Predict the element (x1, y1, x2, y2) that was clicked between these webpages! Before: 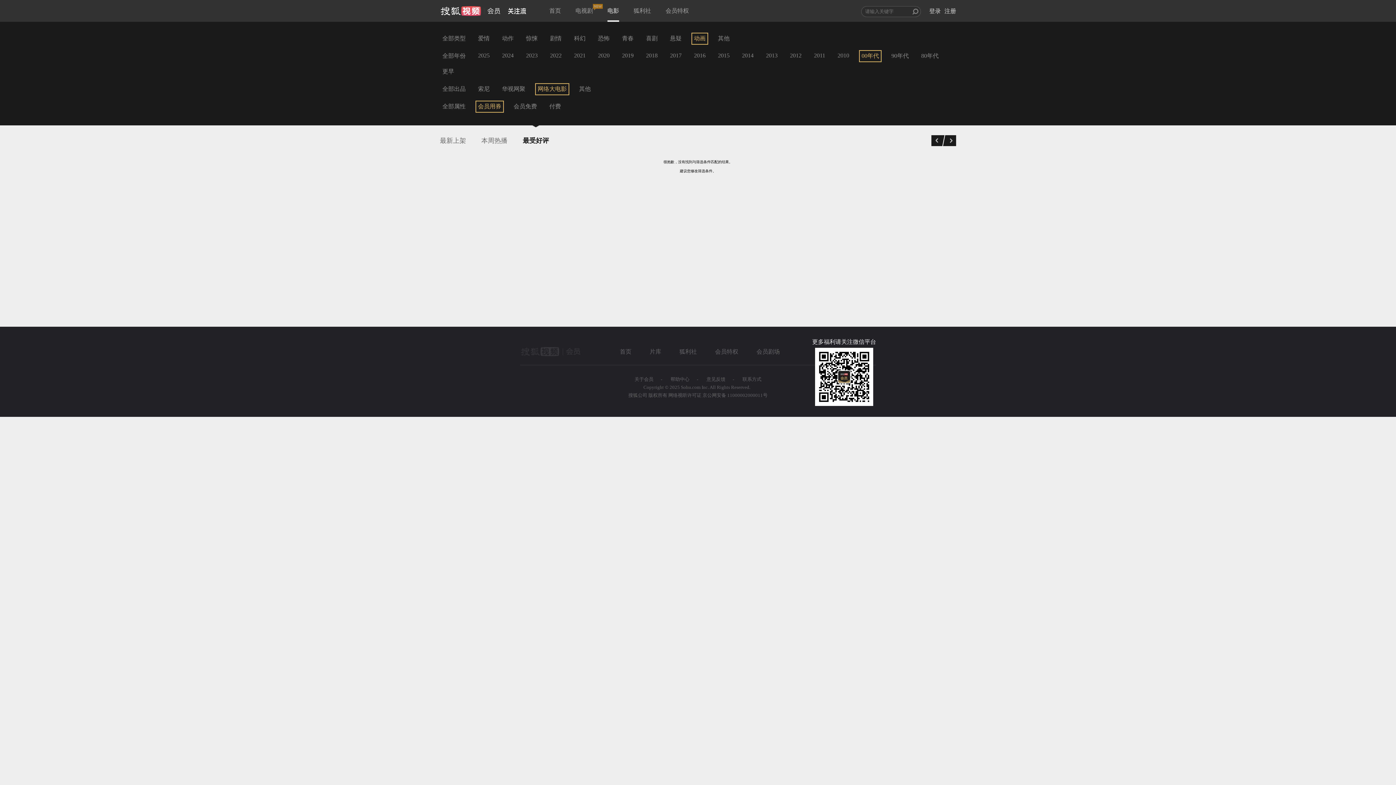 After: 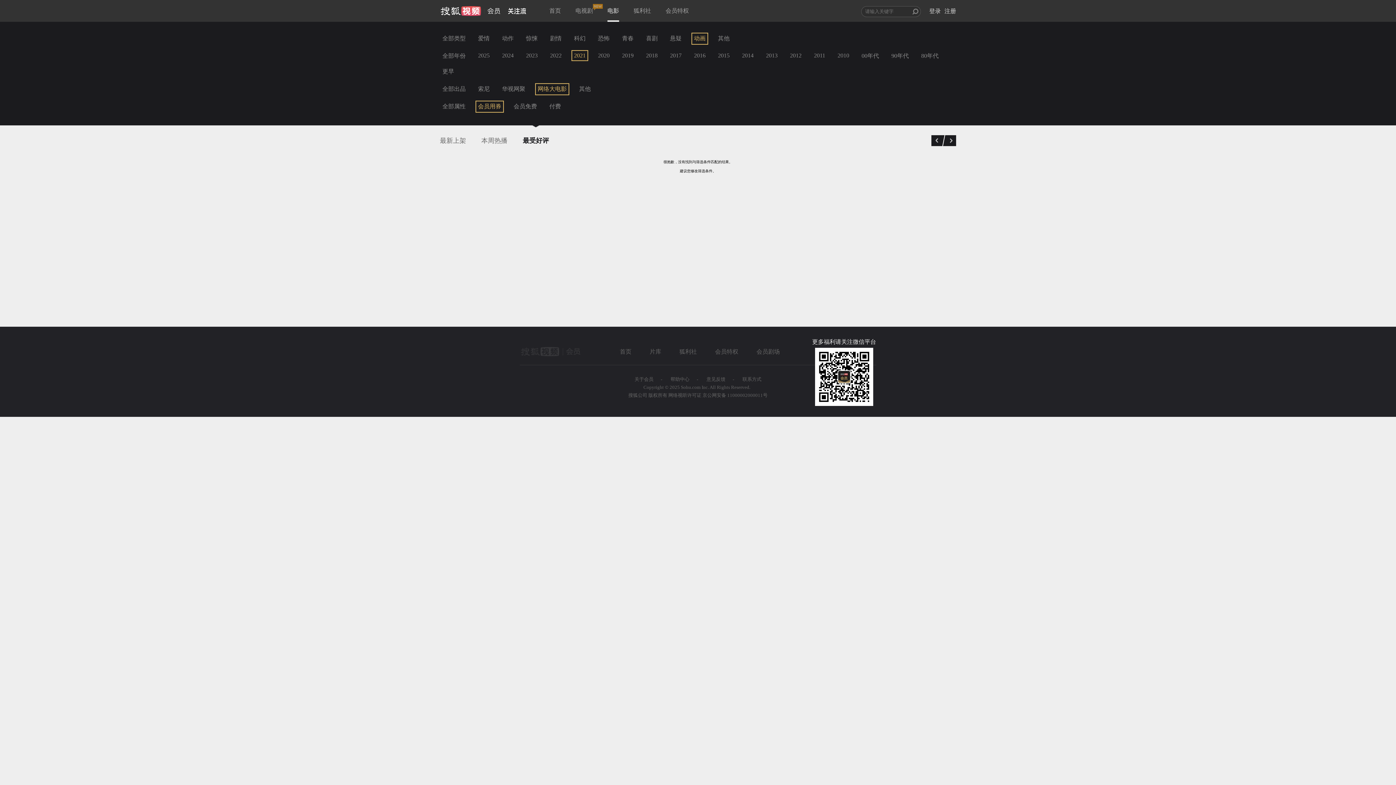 Action: label: 2021 bbox: (571, 50, 588, 61)